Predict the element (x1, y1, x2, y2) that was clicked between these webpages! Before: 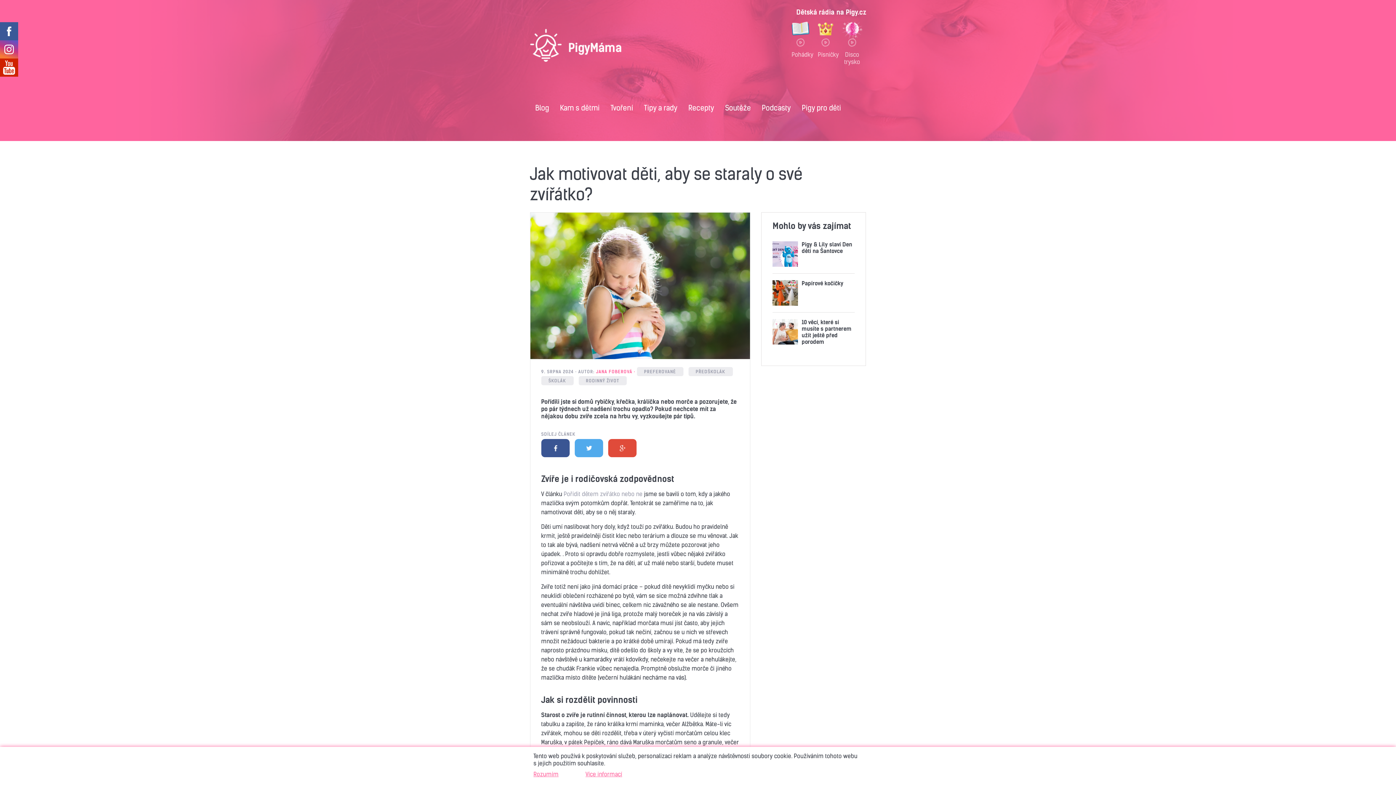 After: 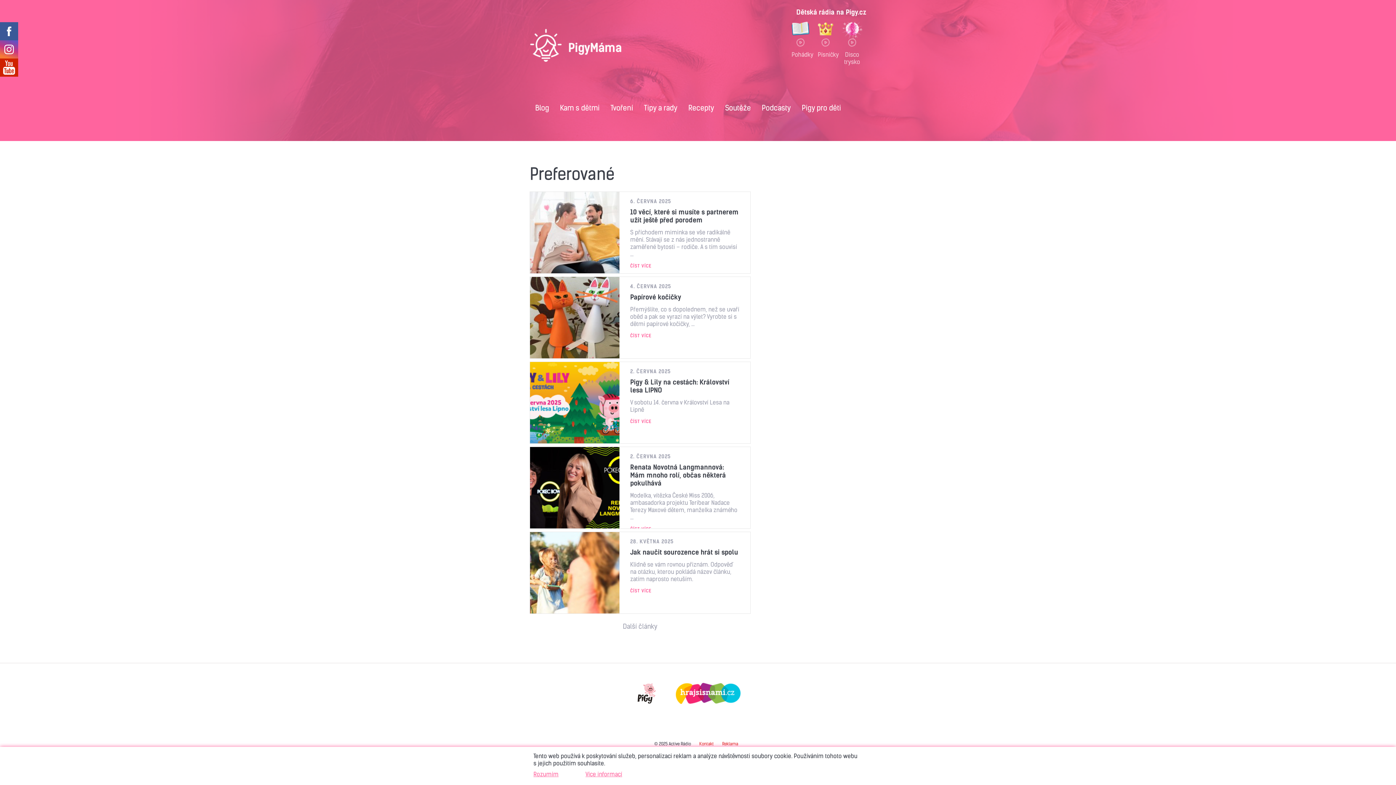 Action: bbox: (636, 367, 683, 376) label: PREFEROVANÉ